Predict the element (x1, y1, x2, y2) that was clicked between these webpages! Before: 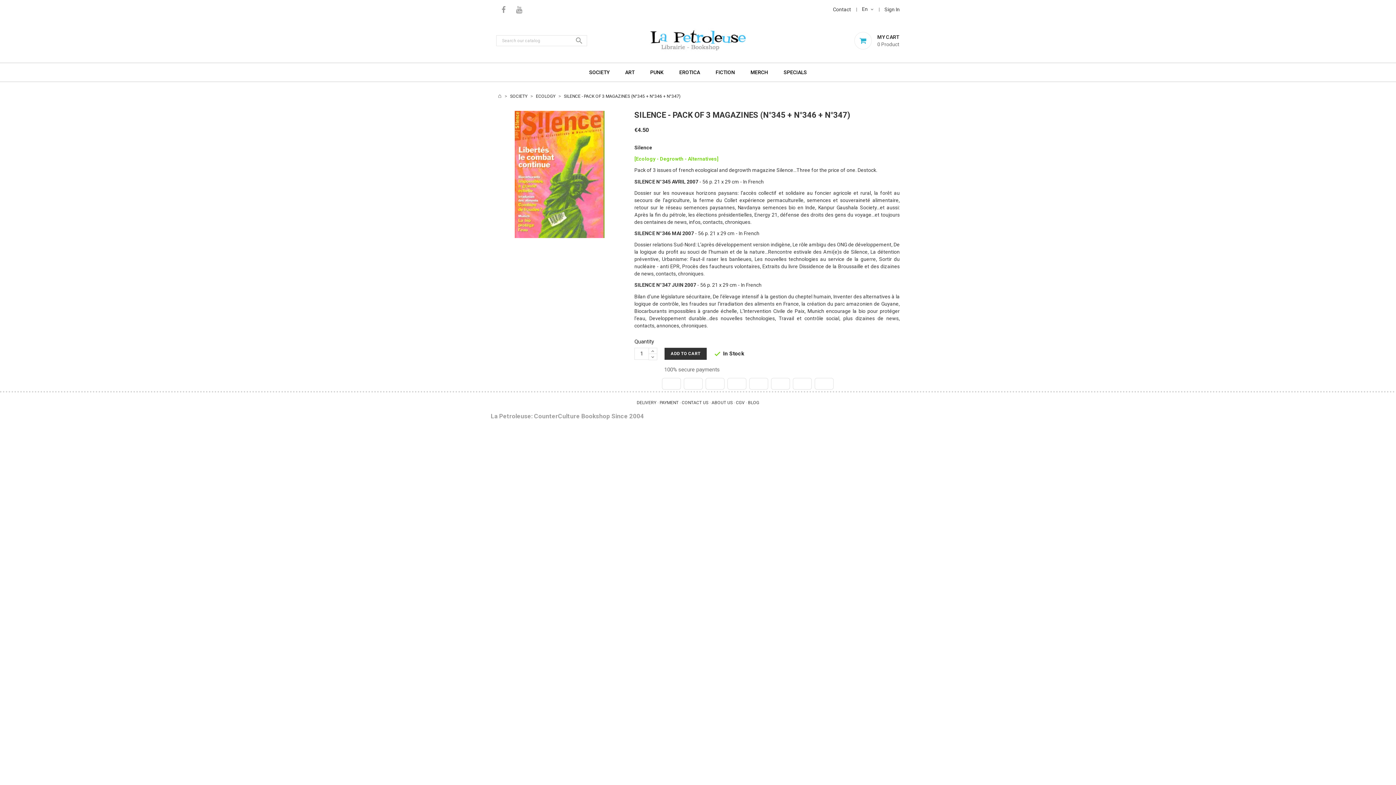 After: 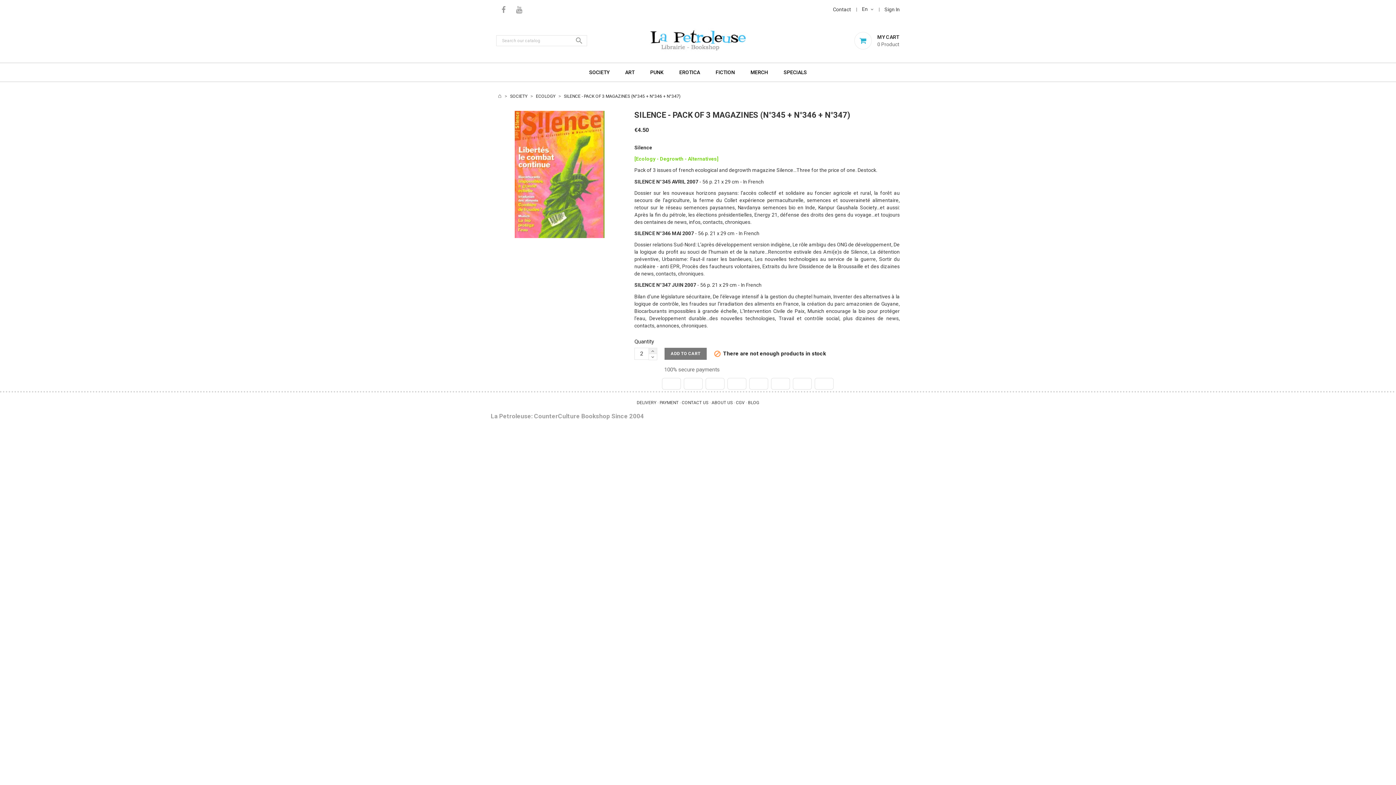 Action: bbox: (648, 347, 657, 354)